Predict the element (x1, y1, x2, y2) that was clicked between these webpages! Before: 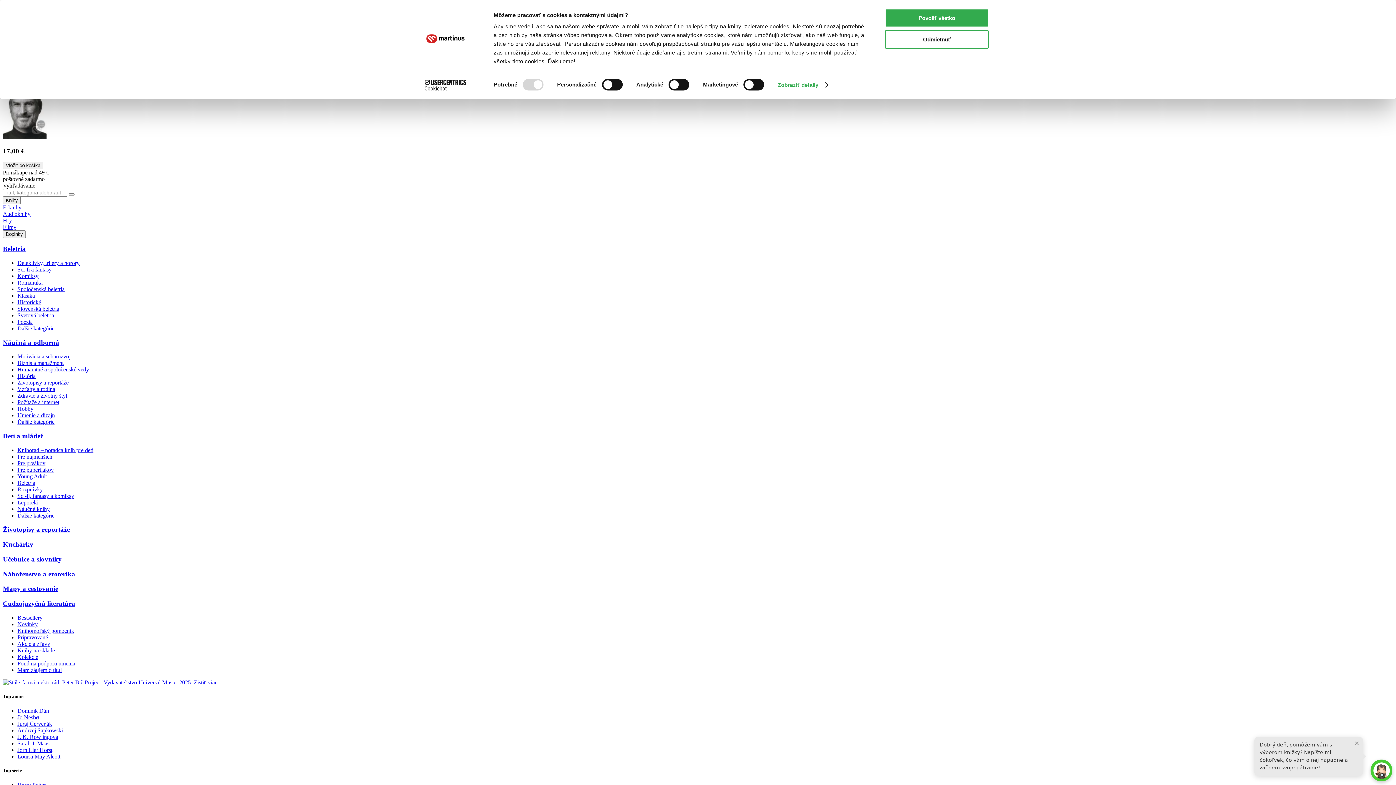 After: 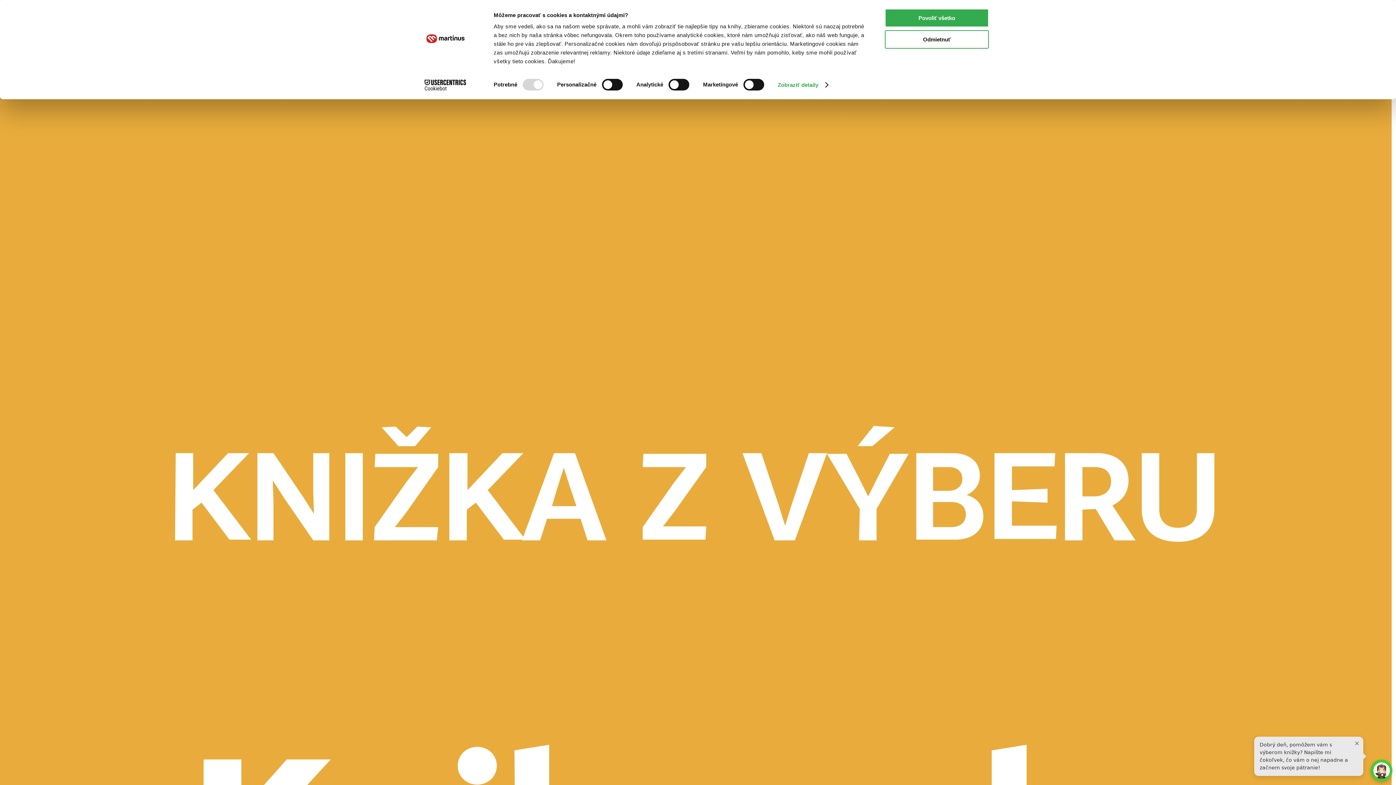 Action: bbox: (17, 386, 55, 392) label: Vzťahy a rodina